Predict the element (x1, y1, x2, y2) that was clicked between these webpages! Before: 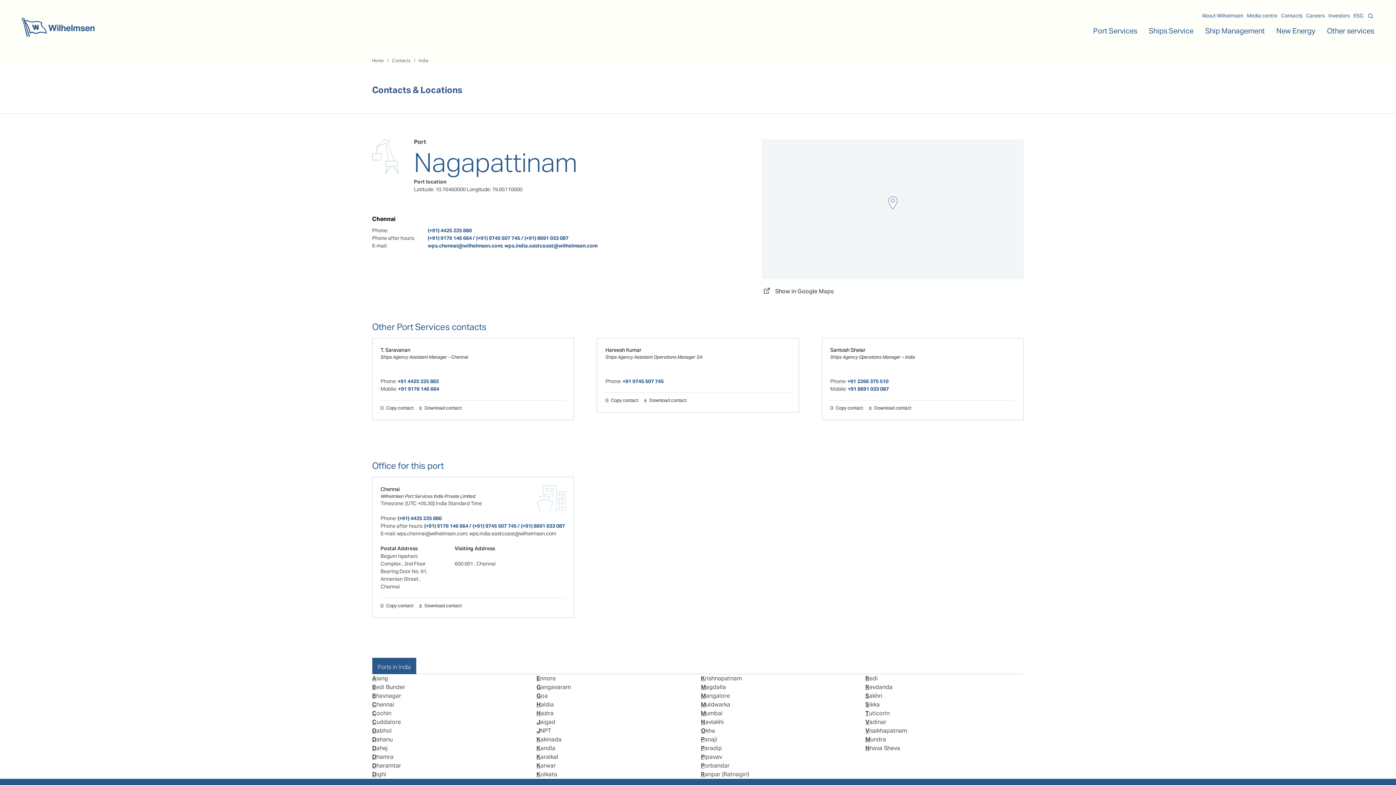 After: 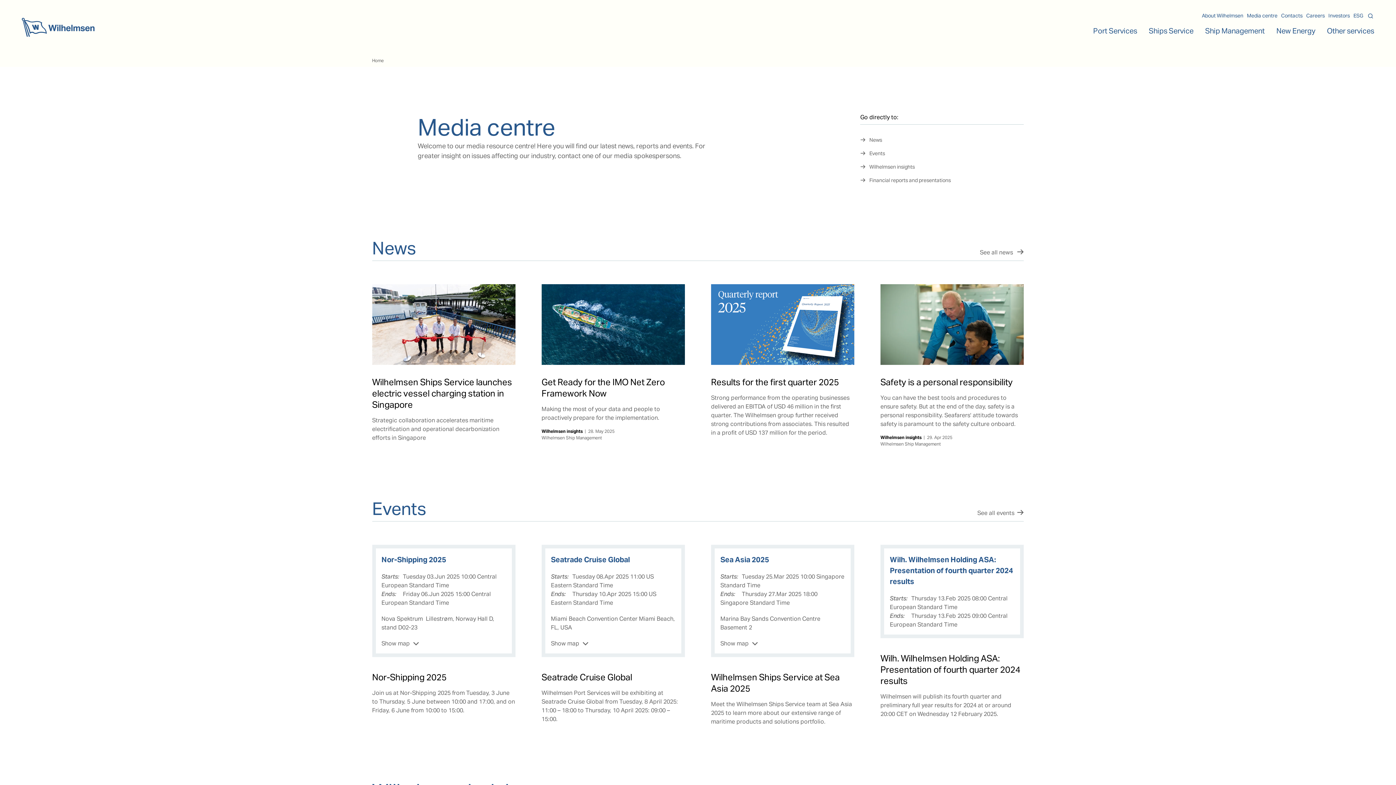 Action: label: Media centre bbox: (1247, 12, 1277, 18)